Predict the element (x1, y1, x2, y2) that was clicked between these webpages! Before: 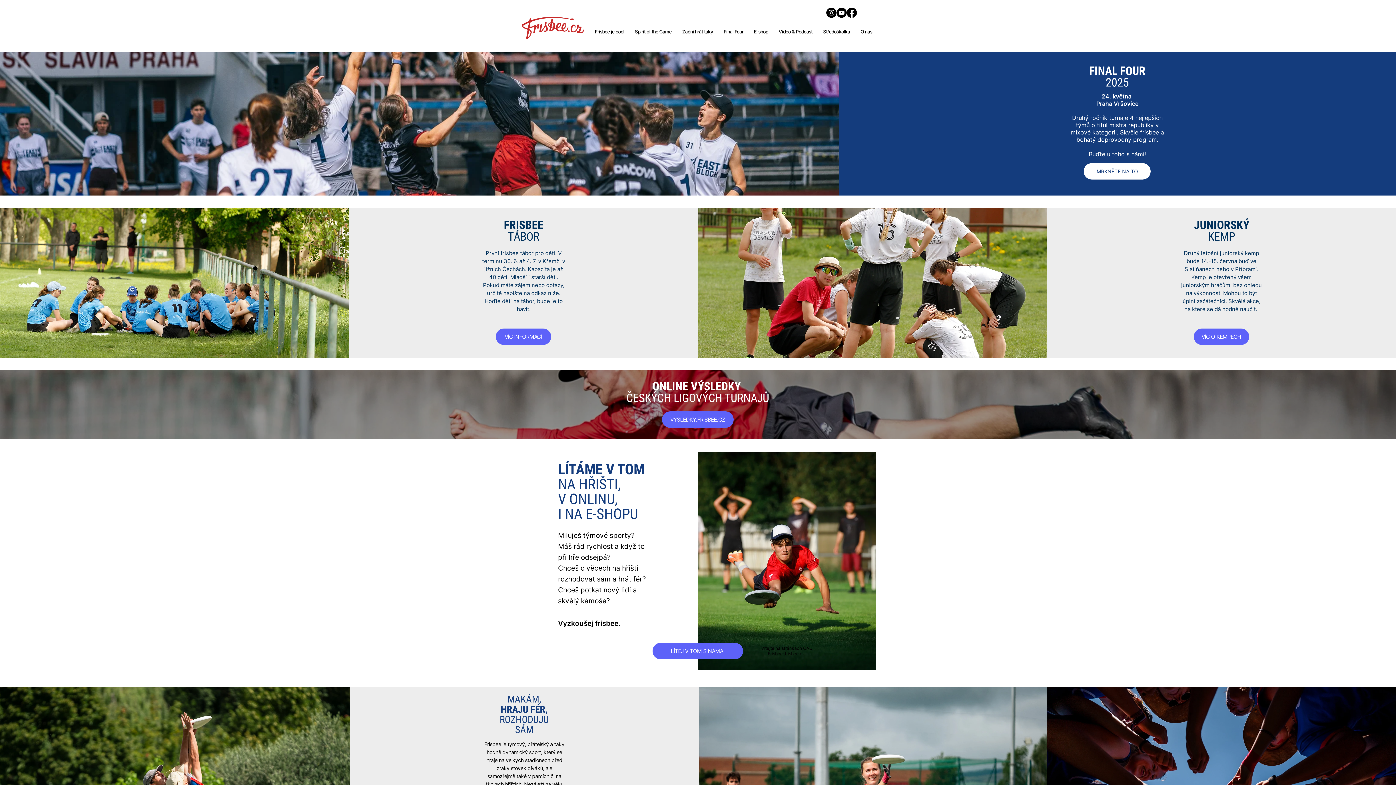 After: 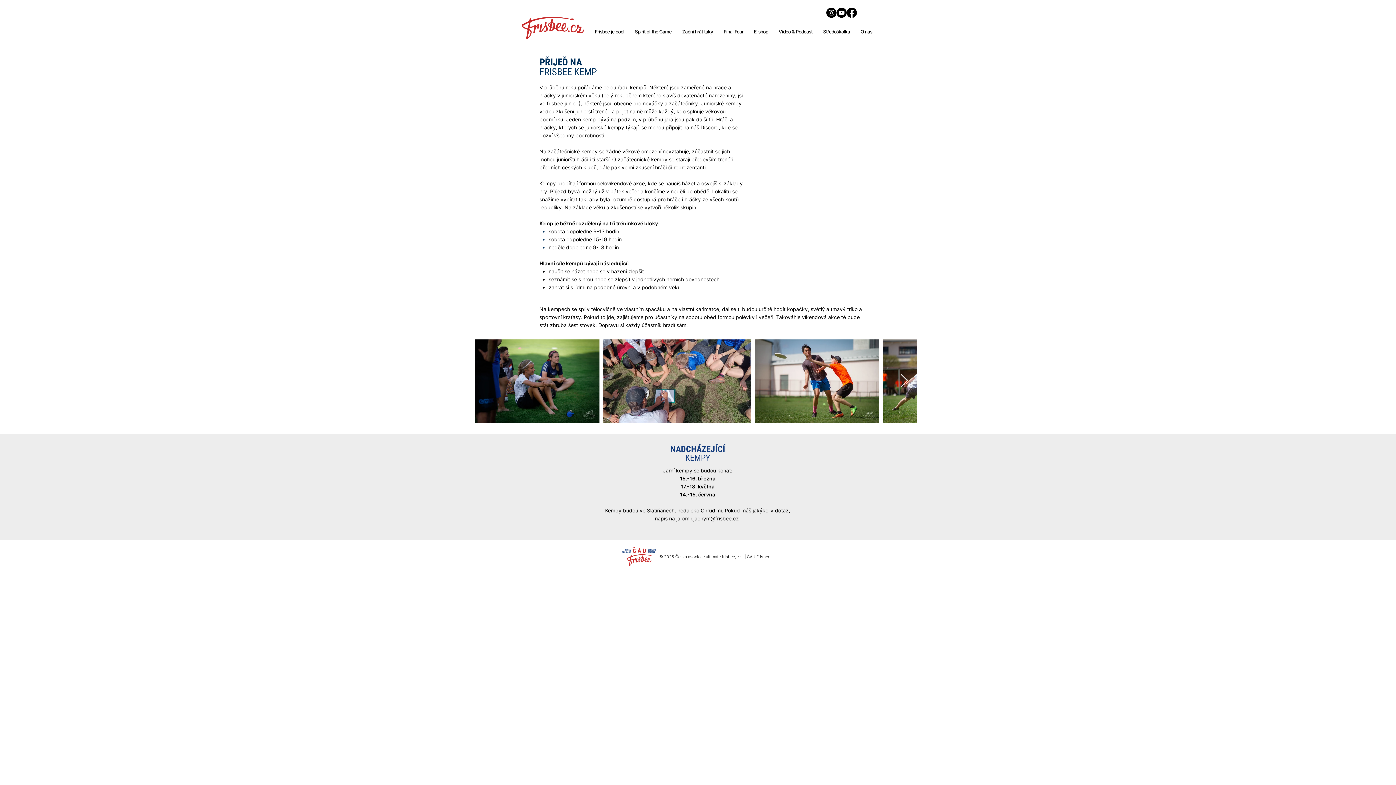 Action: bbox: (1194, 328, 1249, 345) label: VÍC O KEMPECH